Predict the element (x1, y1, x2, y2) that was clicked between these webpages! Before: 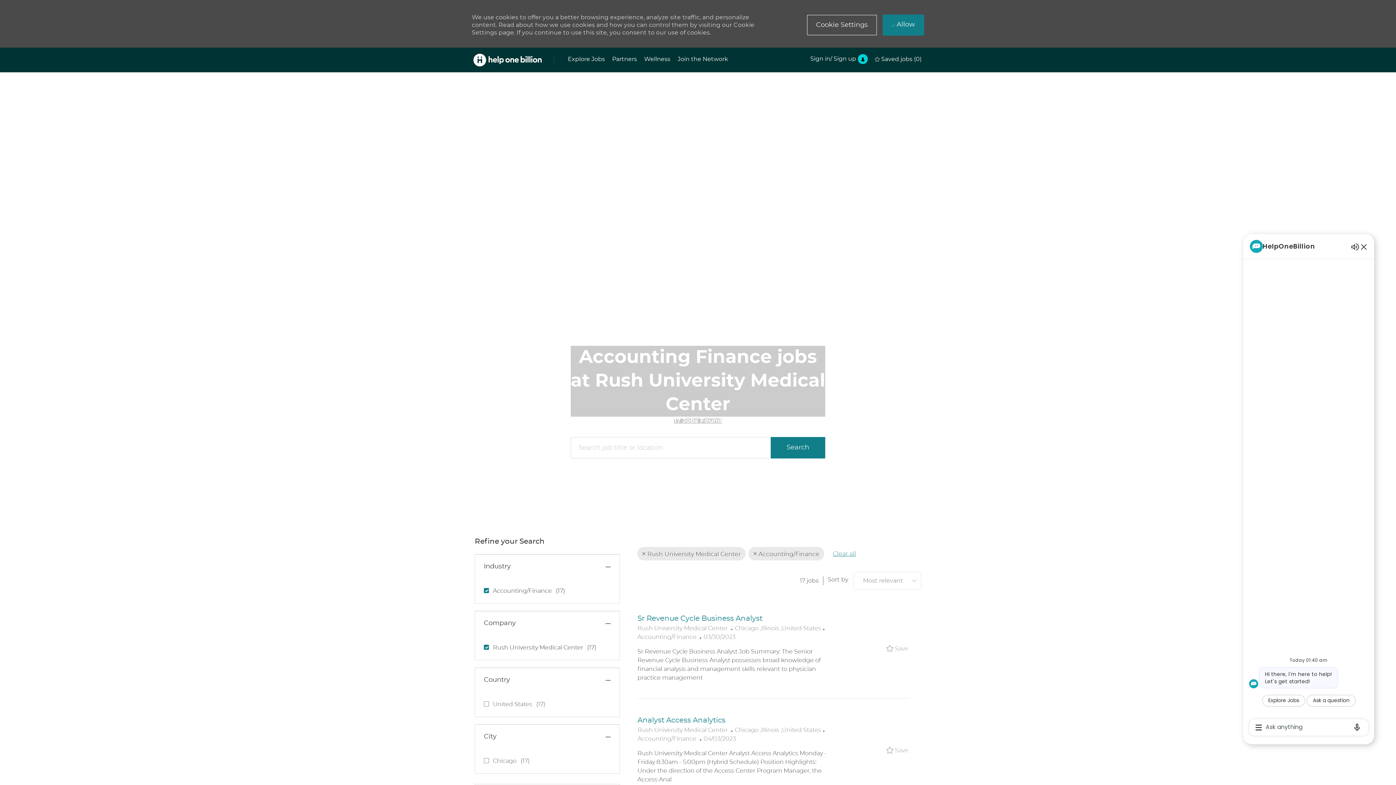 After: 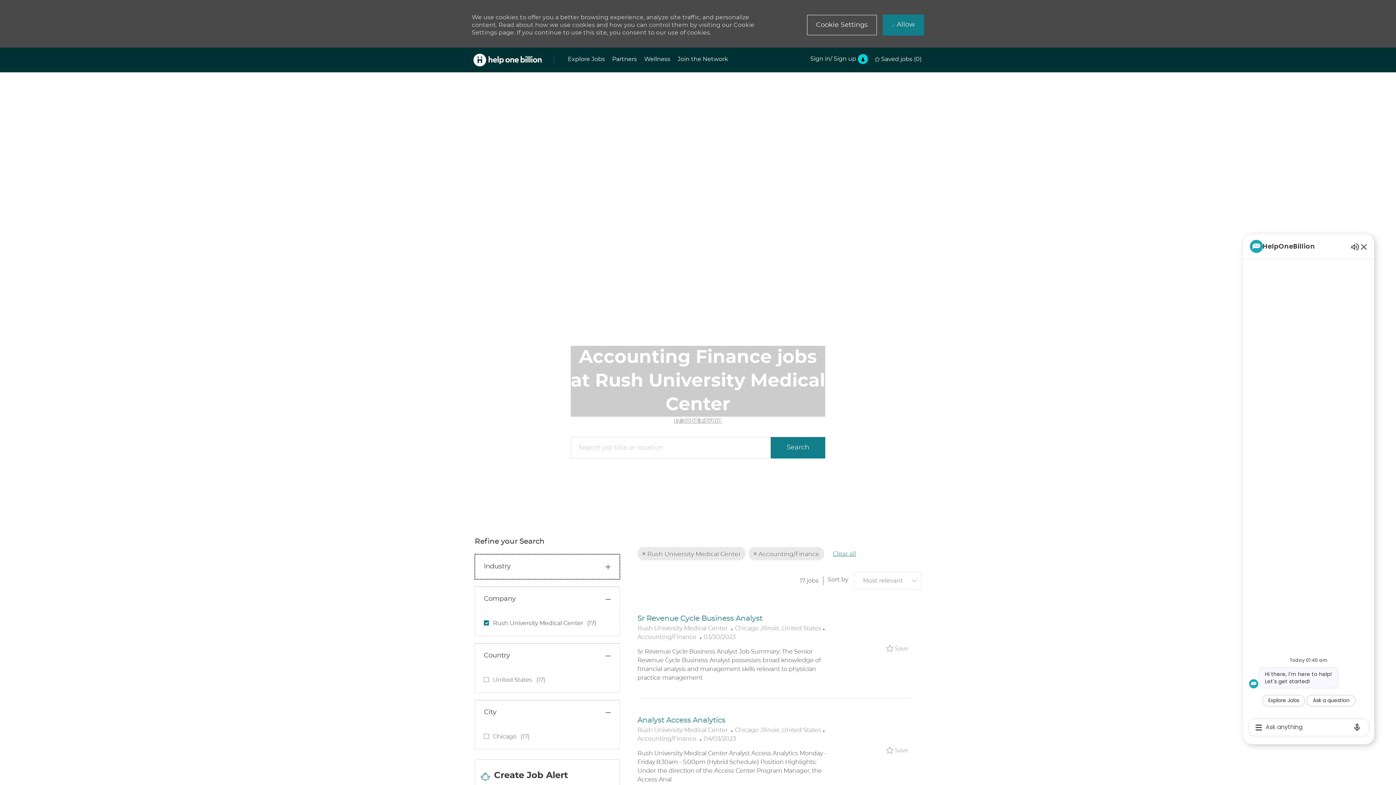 Action: bbox: (475, 118, 619, 142) label: Industry